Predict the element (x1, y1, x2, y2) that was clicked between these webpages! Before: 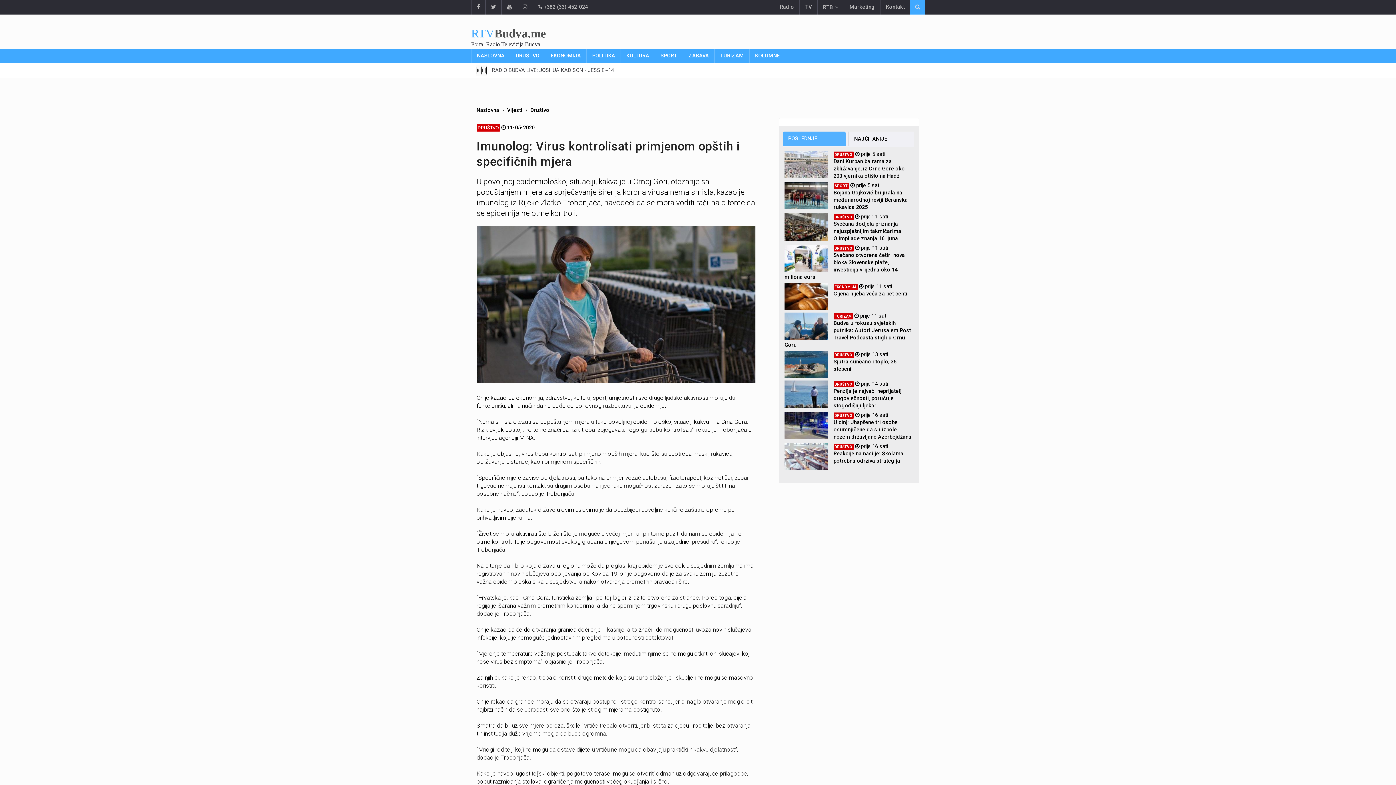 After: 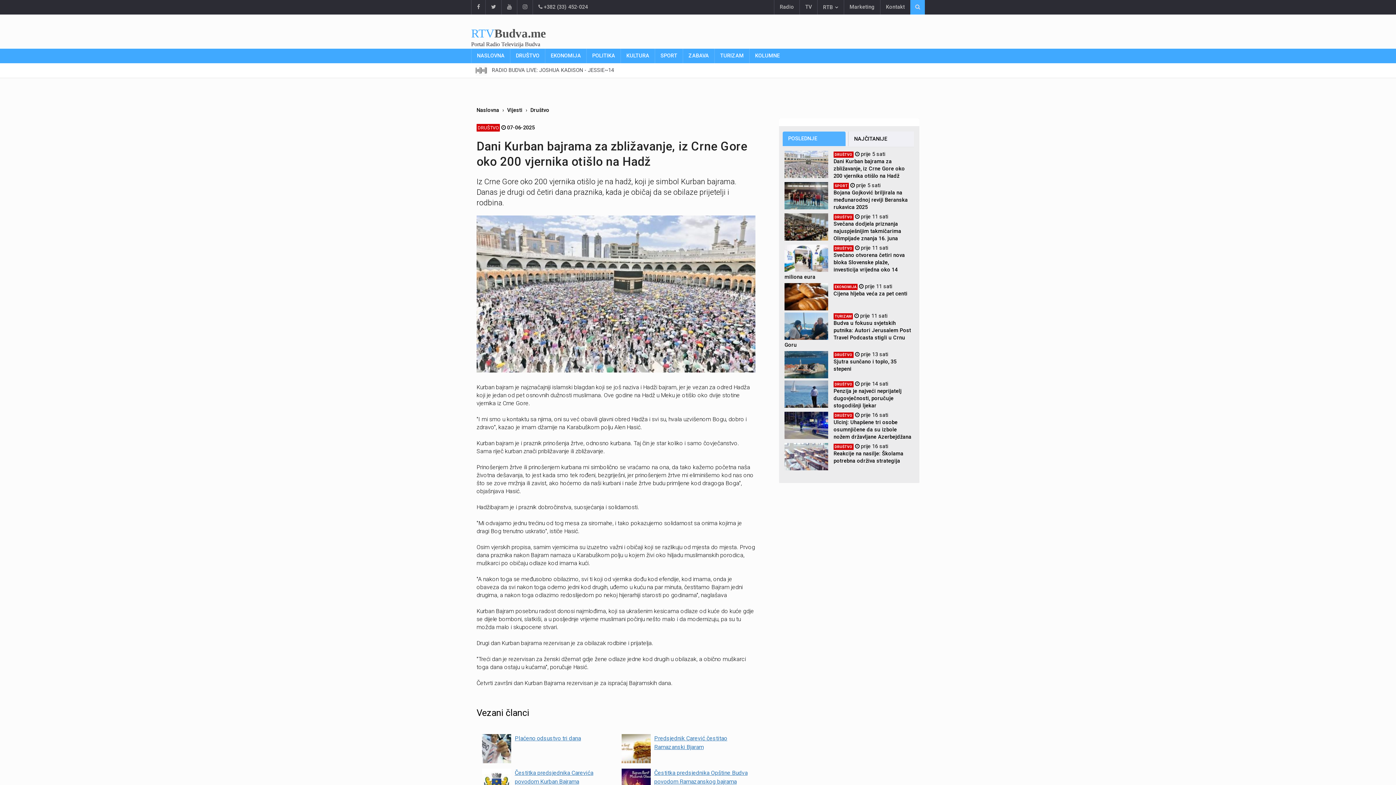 Action: label: Dani Kurban bajrama za zbližavanje, iz Crne Gore oko 200 vjernika otišlo na Hadž bbox: (833, 158, 905, 179)